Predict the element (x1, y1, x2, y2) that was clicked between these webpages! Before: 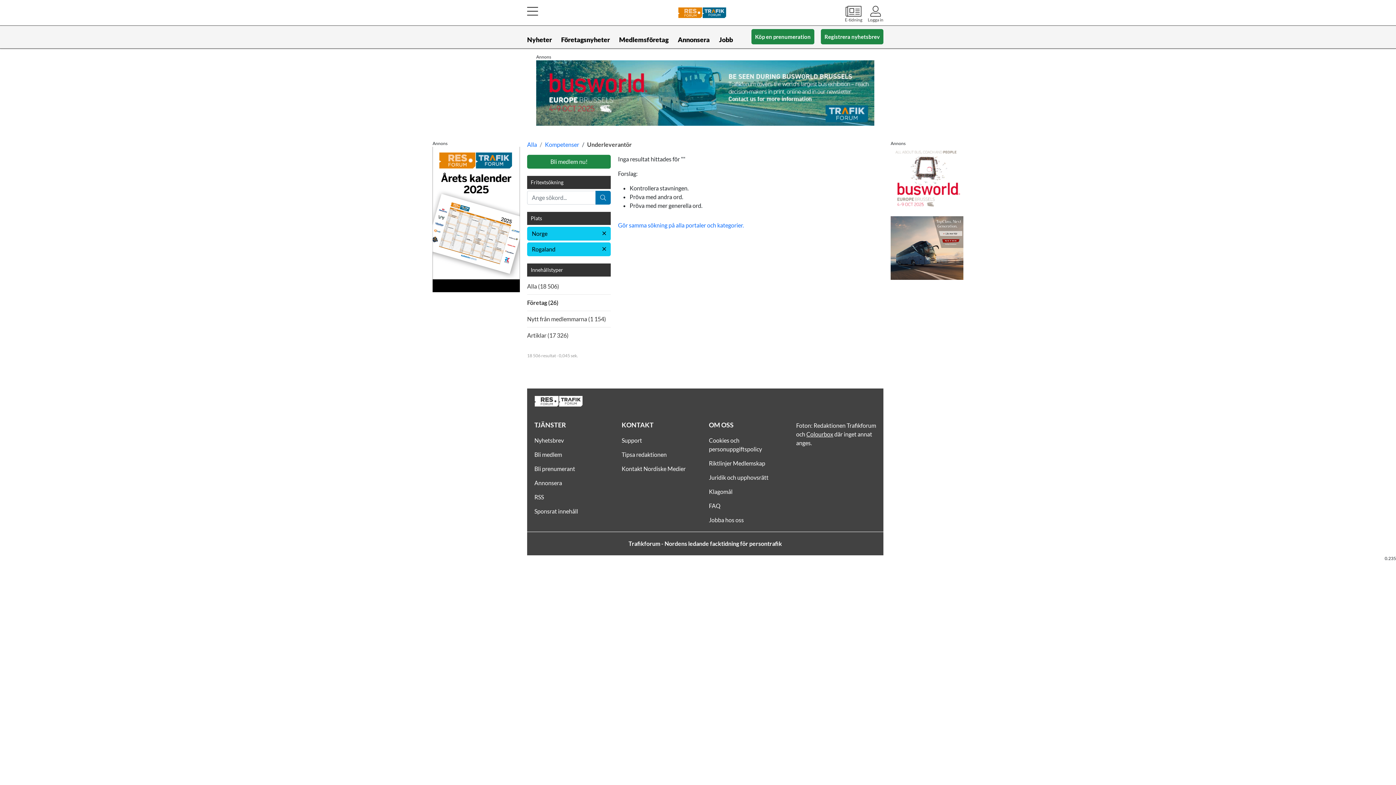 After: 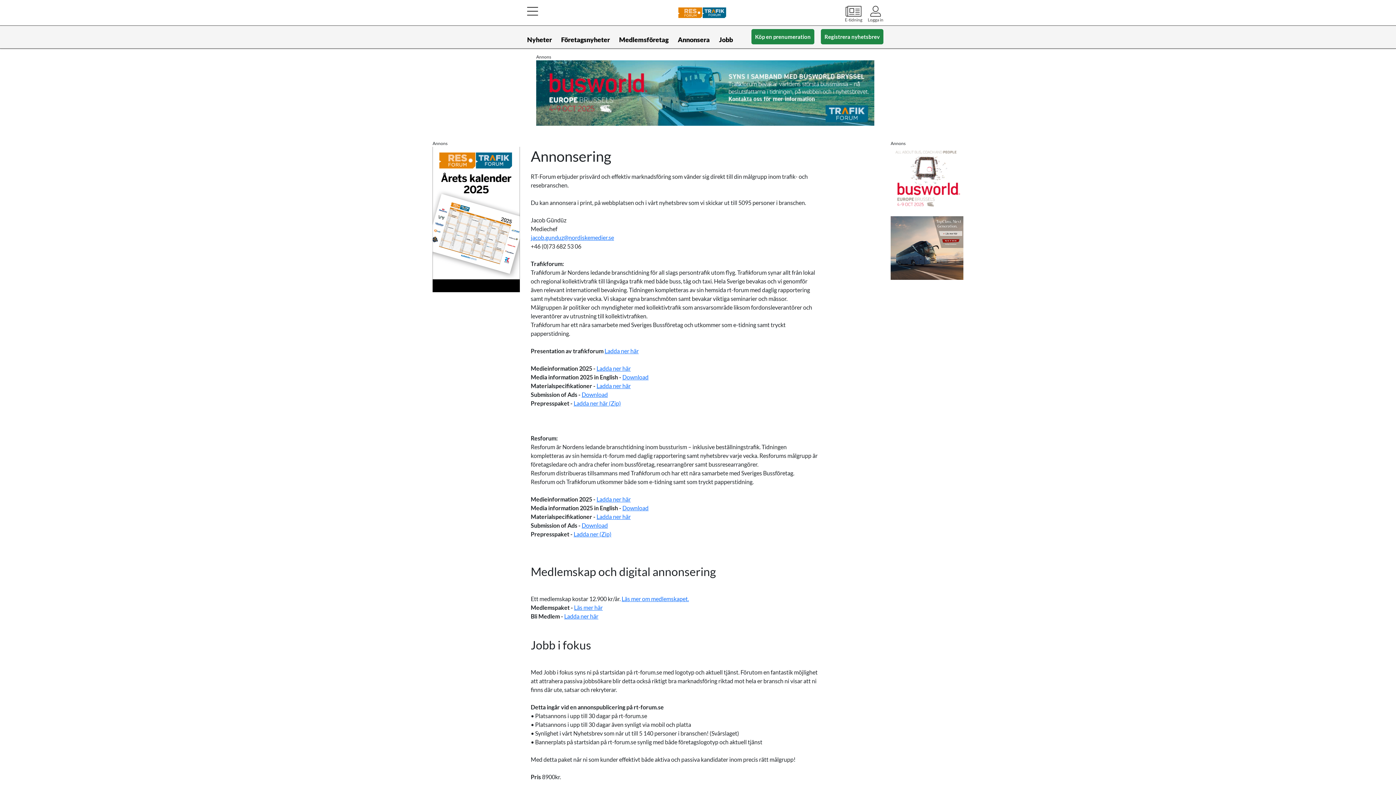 Action: bbox: (678, 31, 710, 48) label: Annonsera